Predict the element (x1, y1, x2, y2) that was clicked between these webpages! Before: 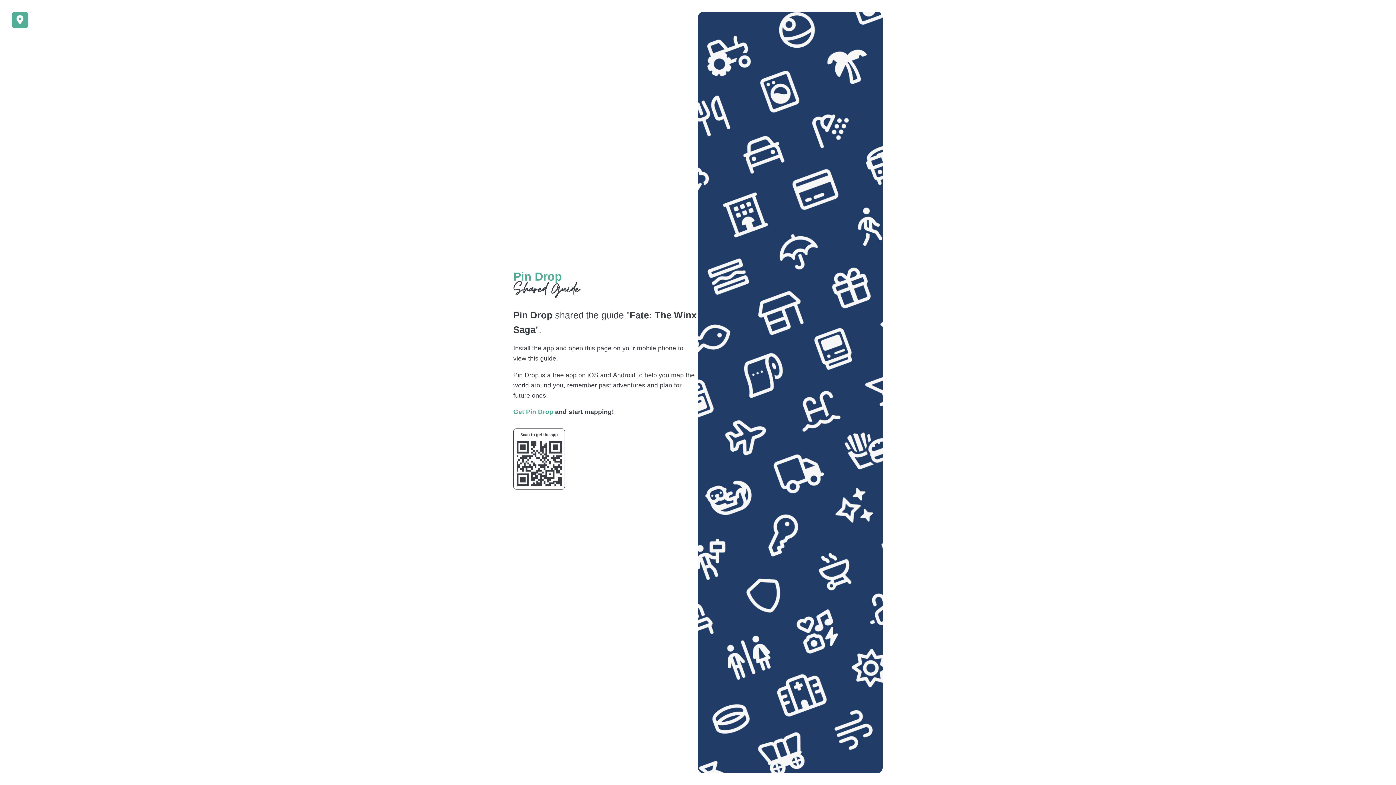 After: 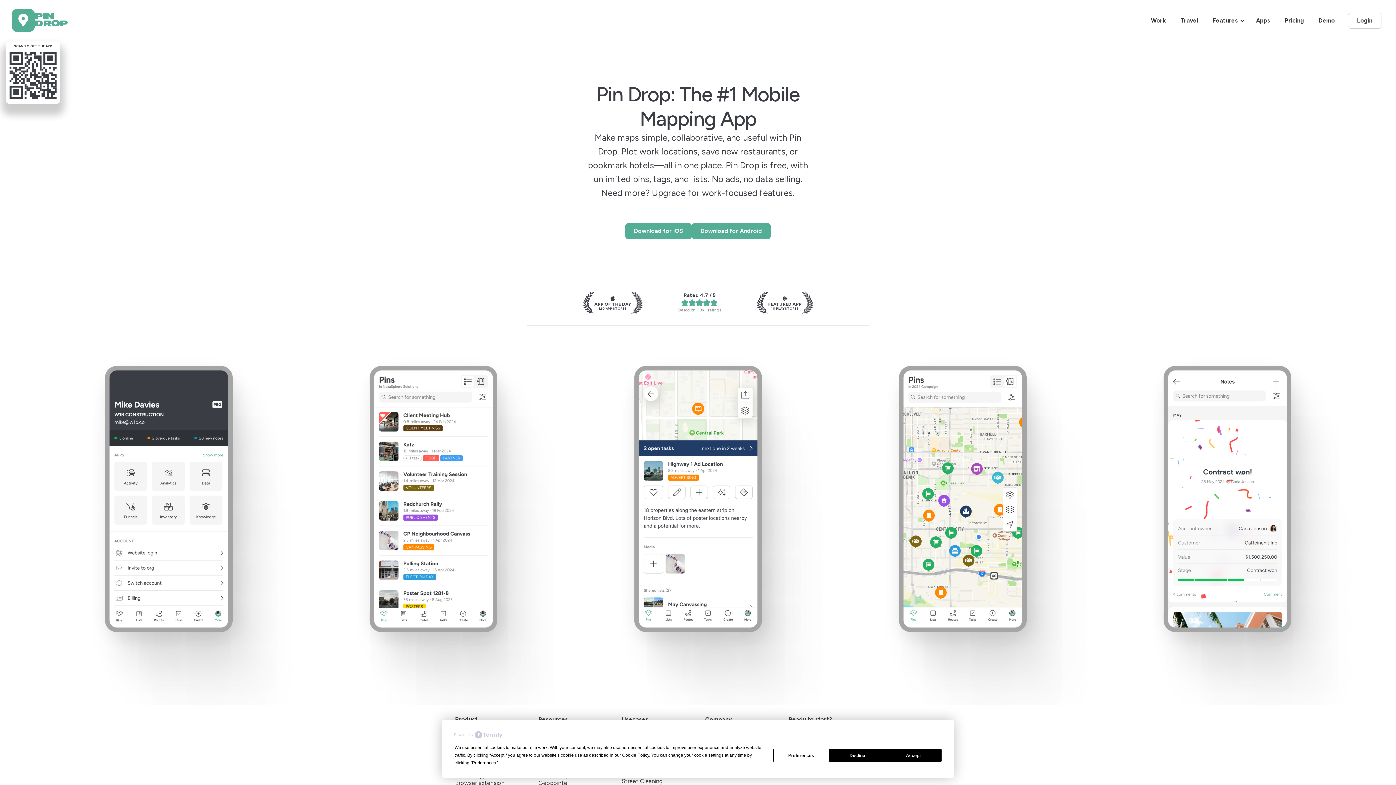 Action: bbox: (513, 408, 553, 416) label: Get Pin Drop